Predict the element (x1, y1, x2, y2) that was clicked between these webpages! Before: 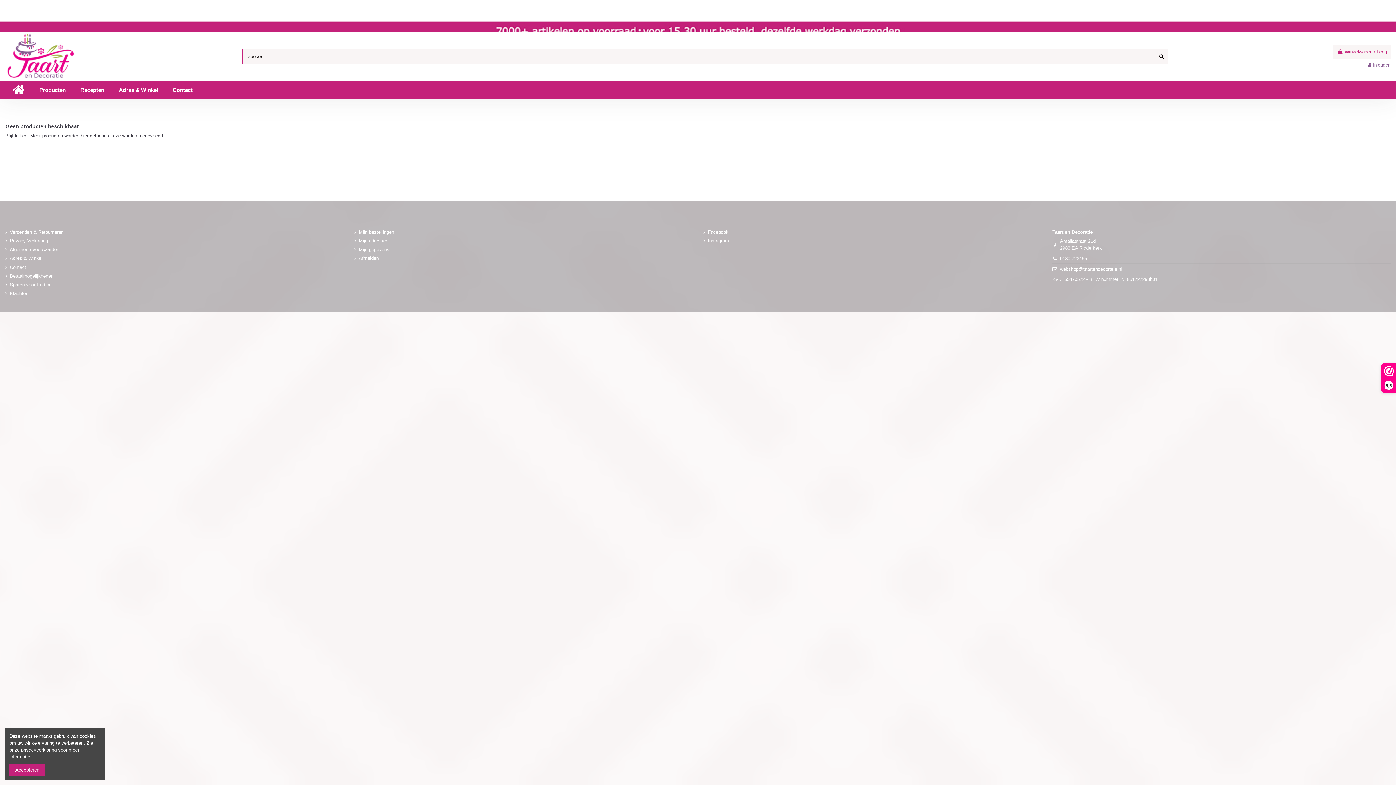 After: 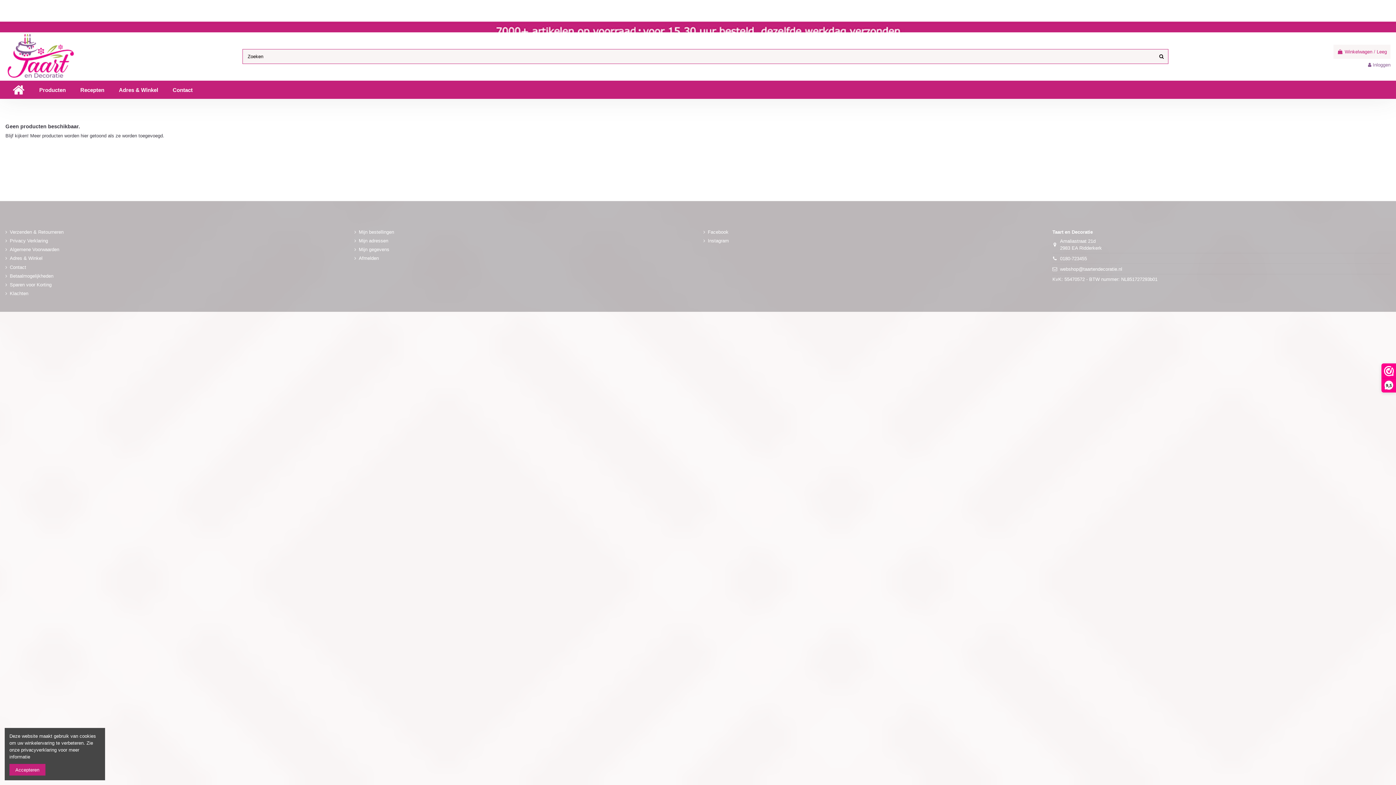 Action: bbox: (1060, 266, 1122, 272) label: webshop@taartendecoratie.nl